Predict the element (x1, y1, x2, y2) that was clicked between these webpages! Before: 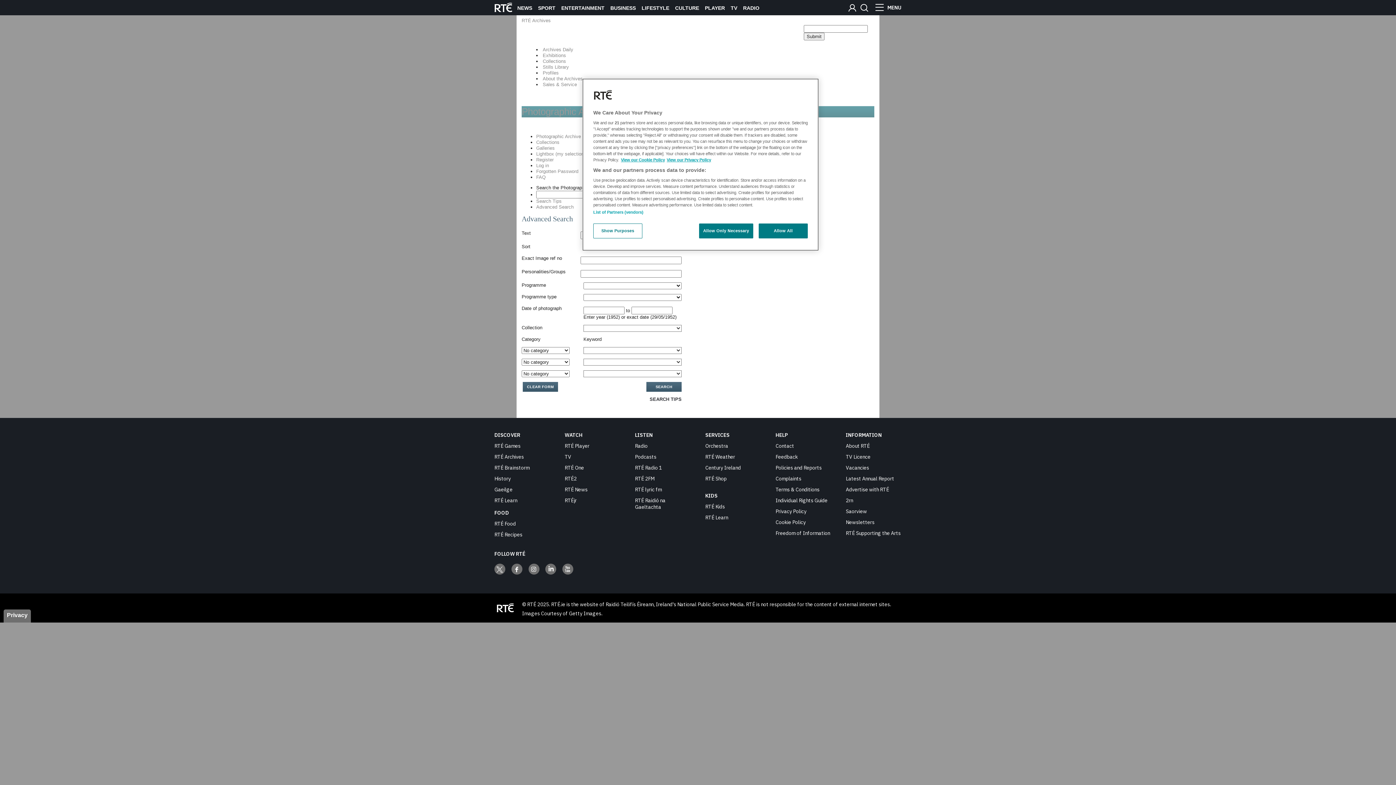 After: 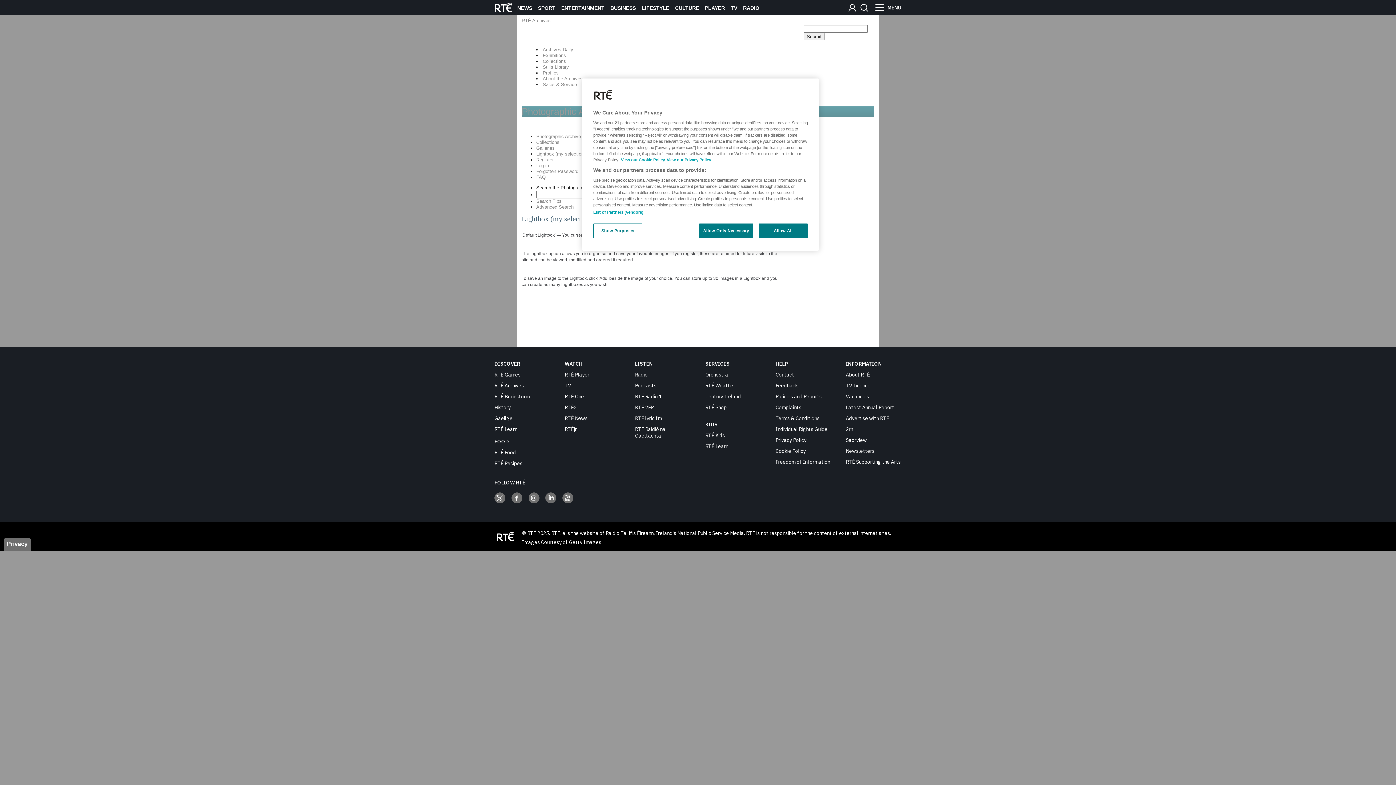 Action: bbox: (536, 151, 588, 156) label: Lightbox (my selections)